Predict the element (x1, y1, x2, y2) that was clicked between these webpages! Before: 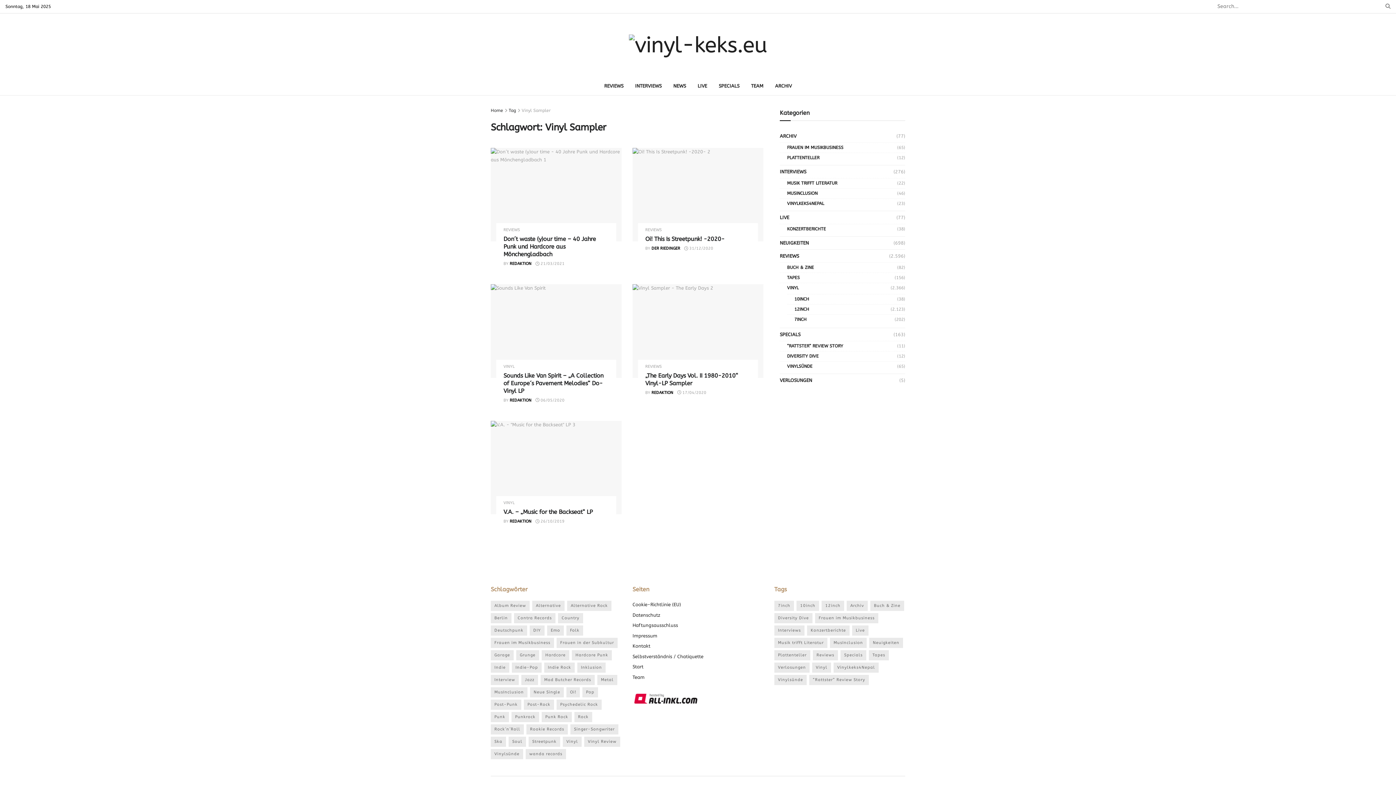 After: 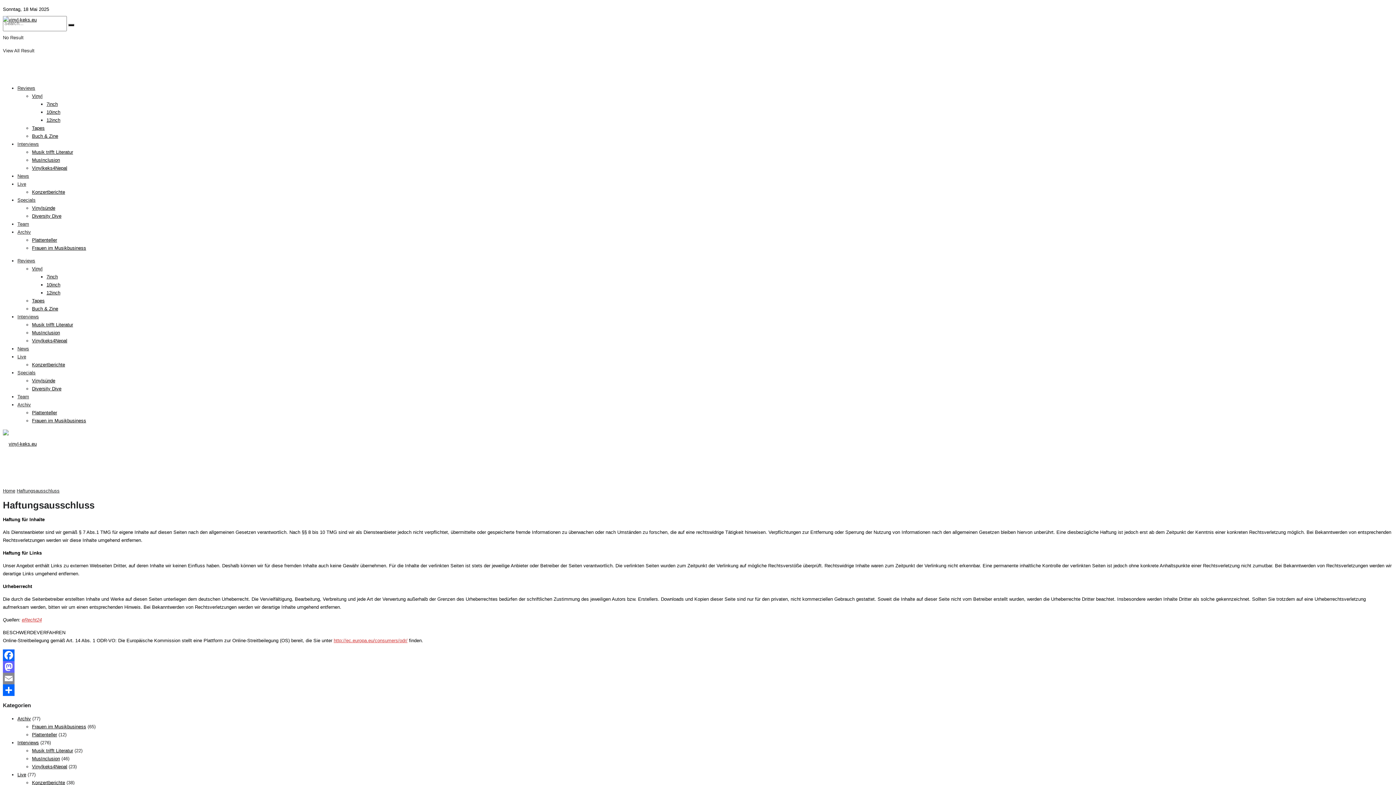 Action: bbox: (632, 622, 678, 628) label: Haftungsausschluss